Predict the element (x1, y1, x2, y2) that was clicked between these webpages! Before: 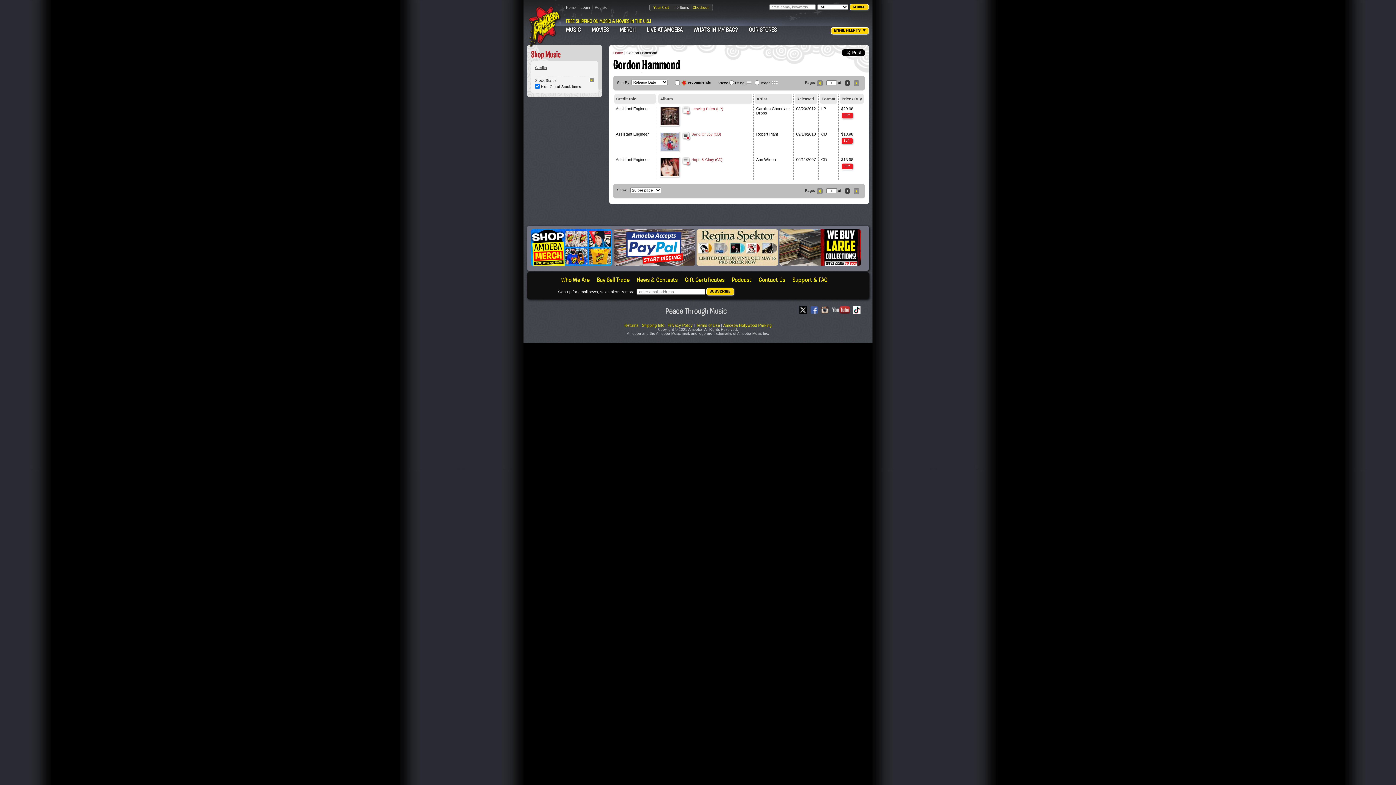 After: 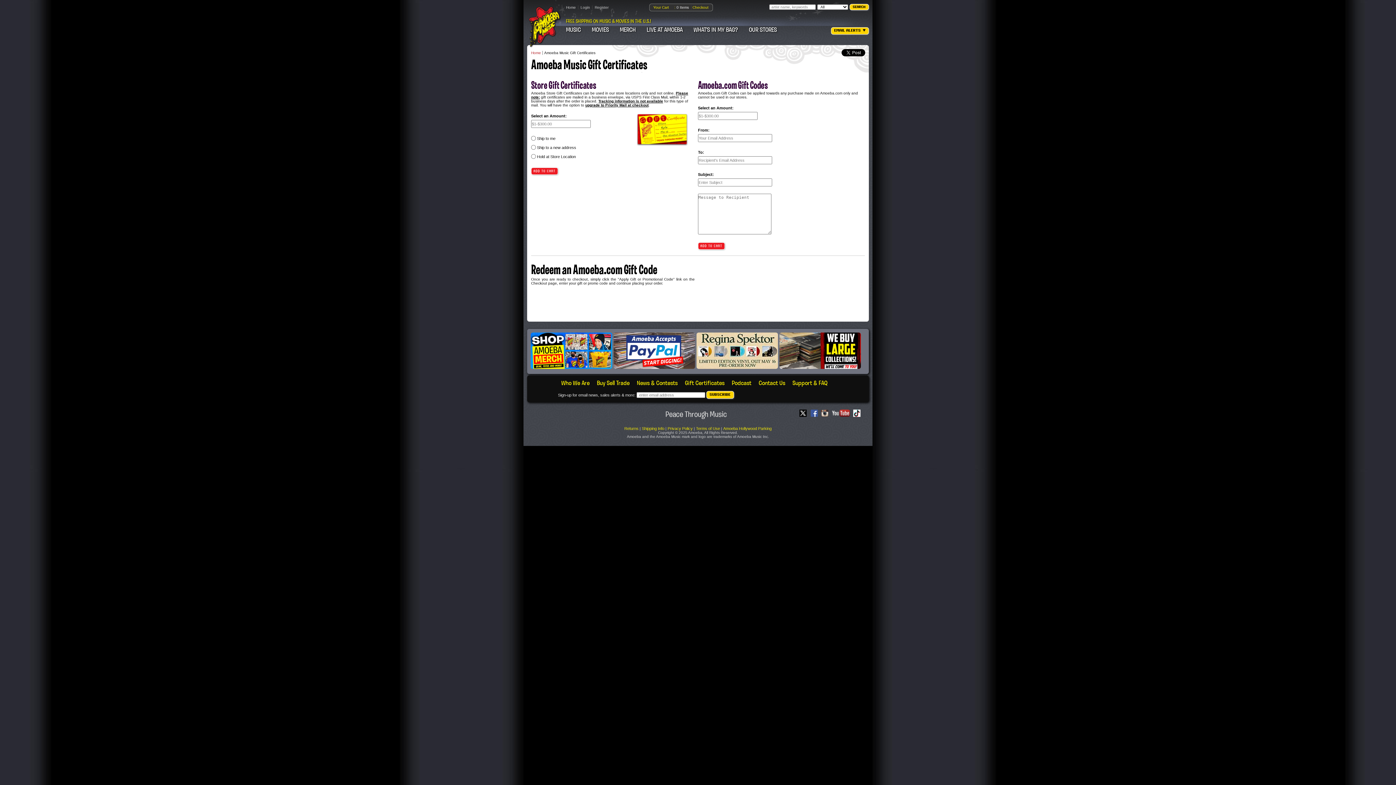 Action: bbox: (685, 276, 724, 284) label: Gift Certificates